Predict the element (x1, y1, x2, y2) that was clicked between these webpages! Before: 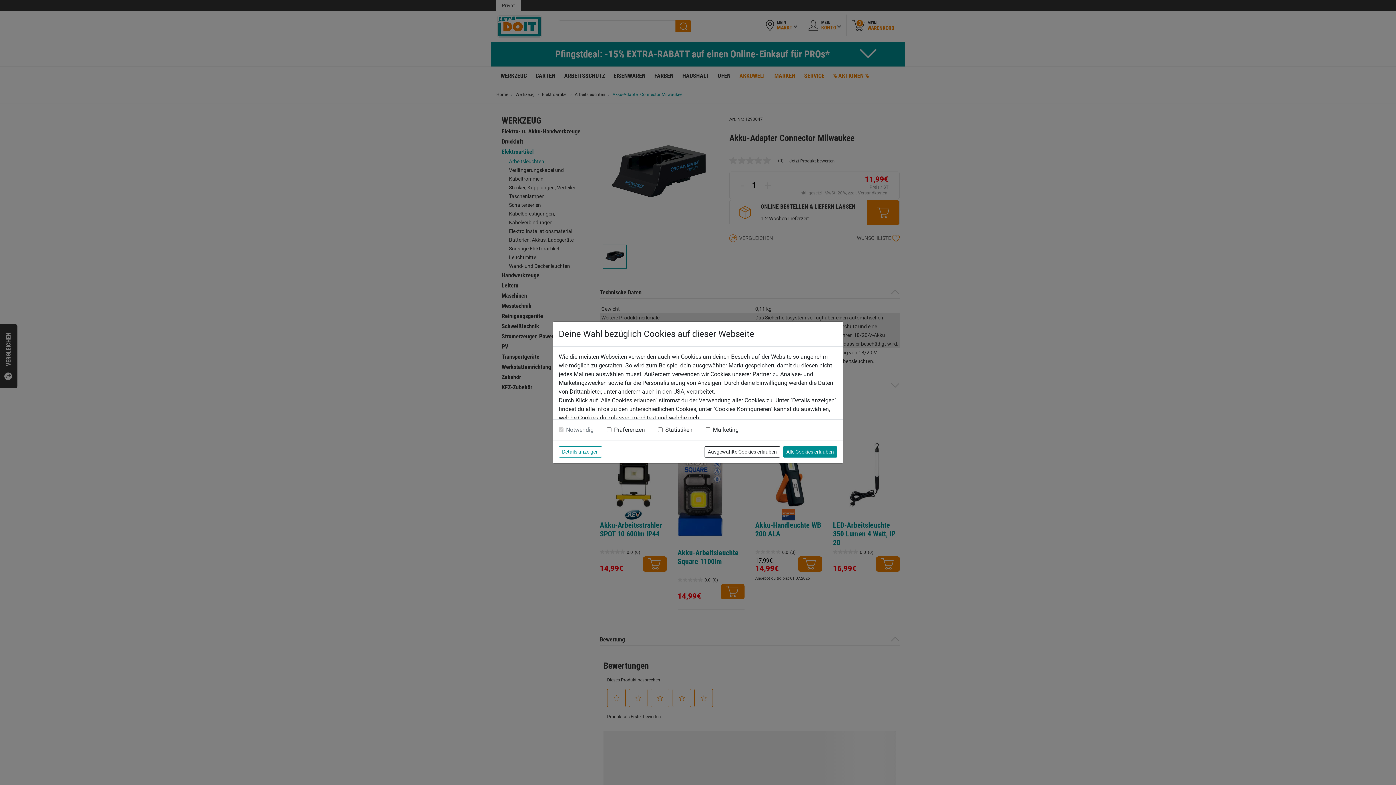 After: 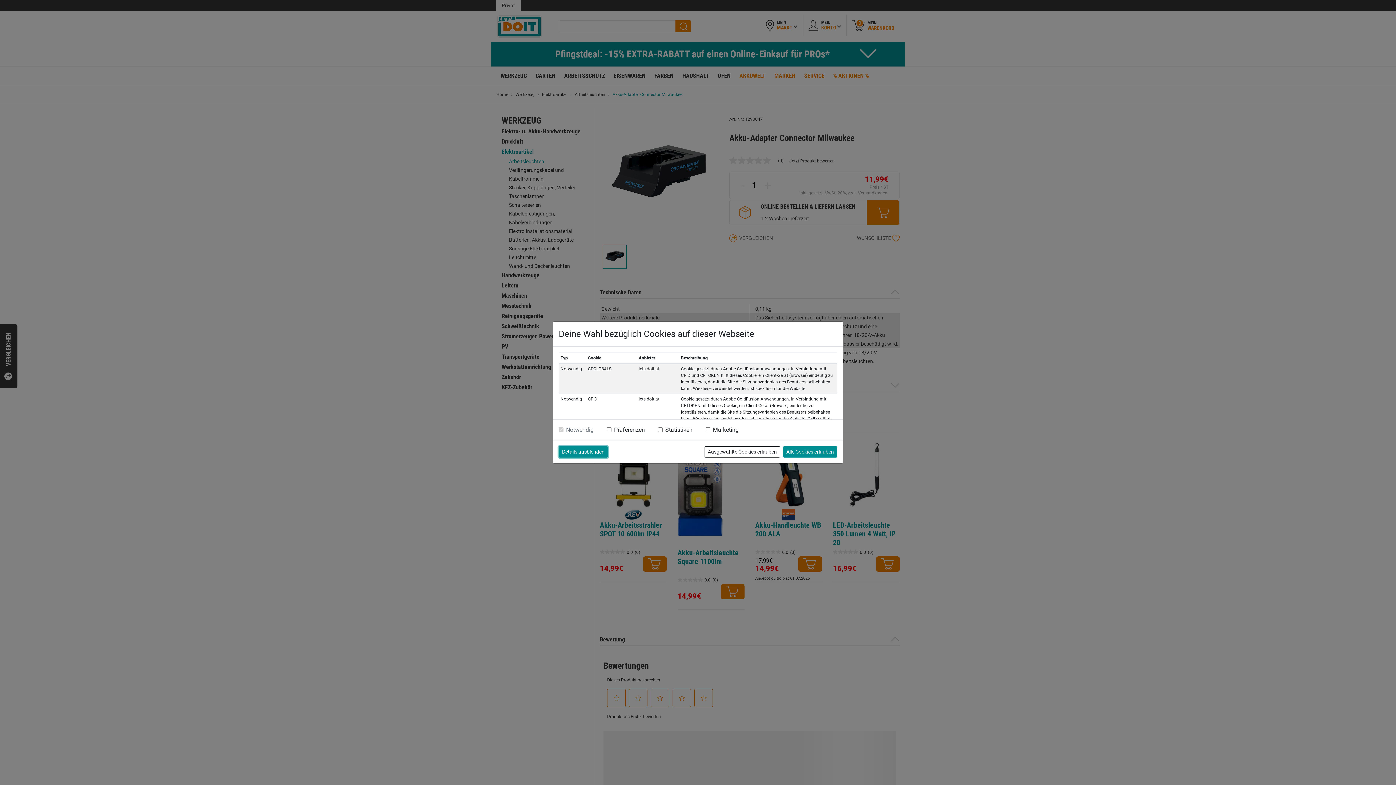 Action: bbox: (558, 446, 602, 457) label: Details anzeigen